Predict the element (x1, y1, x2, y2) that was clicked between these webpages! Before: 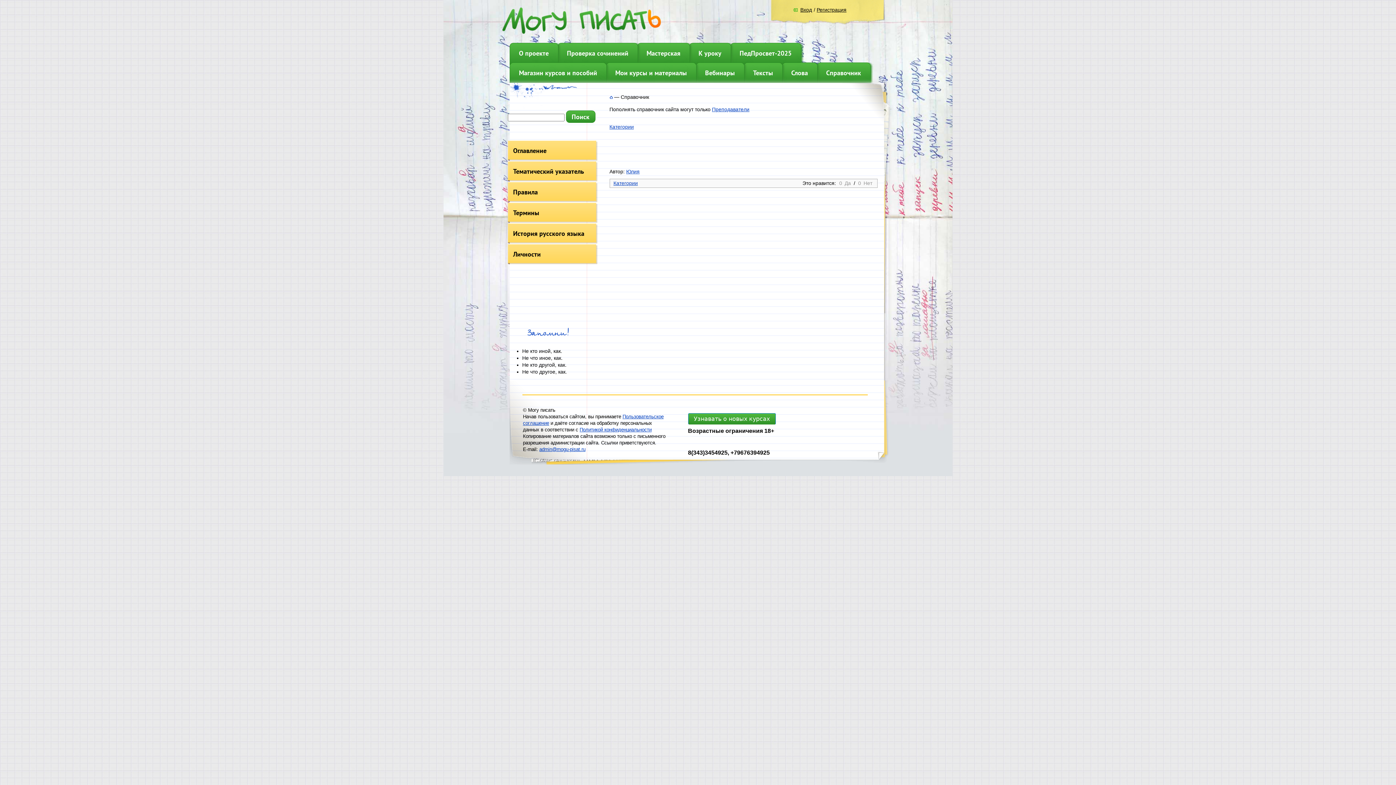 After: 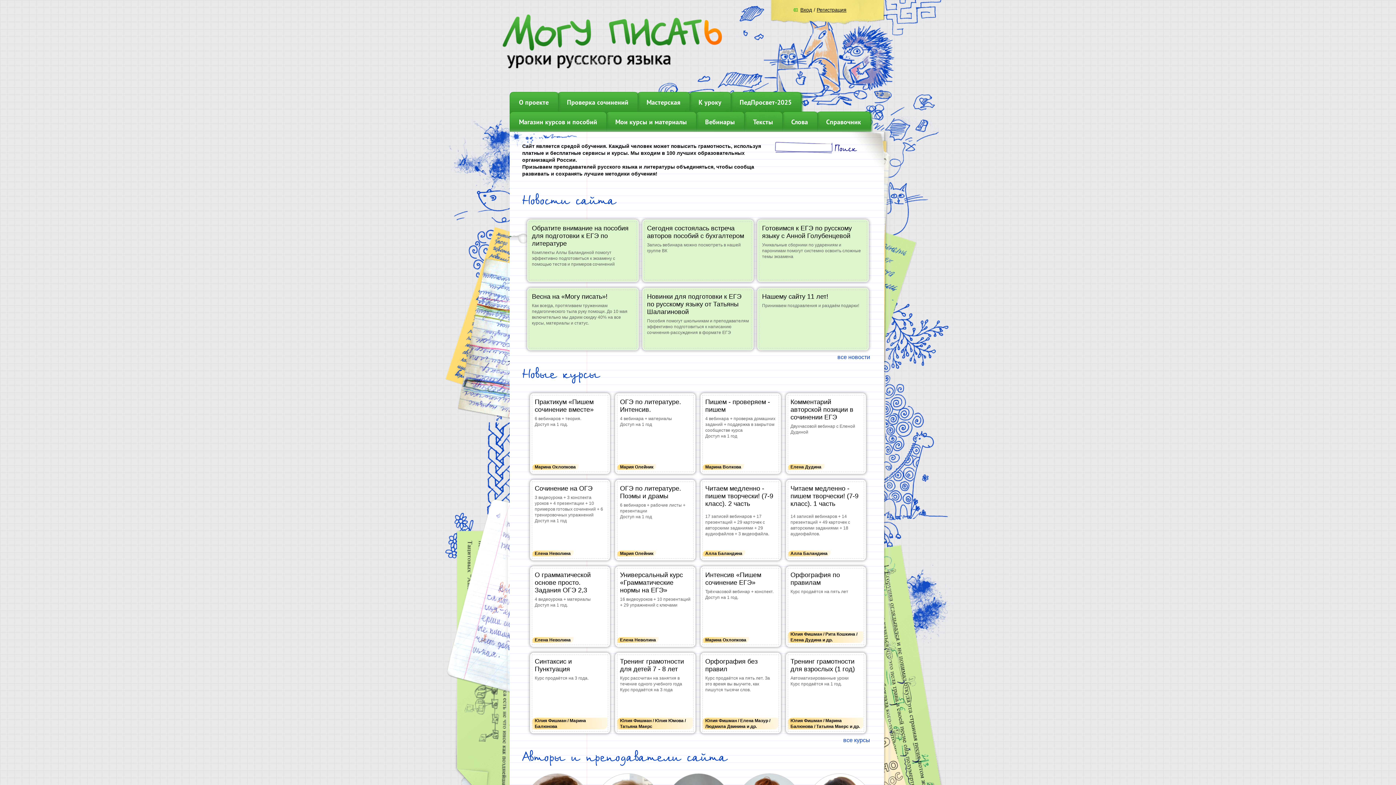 Action: bbox: (502, 29, 660, 34)